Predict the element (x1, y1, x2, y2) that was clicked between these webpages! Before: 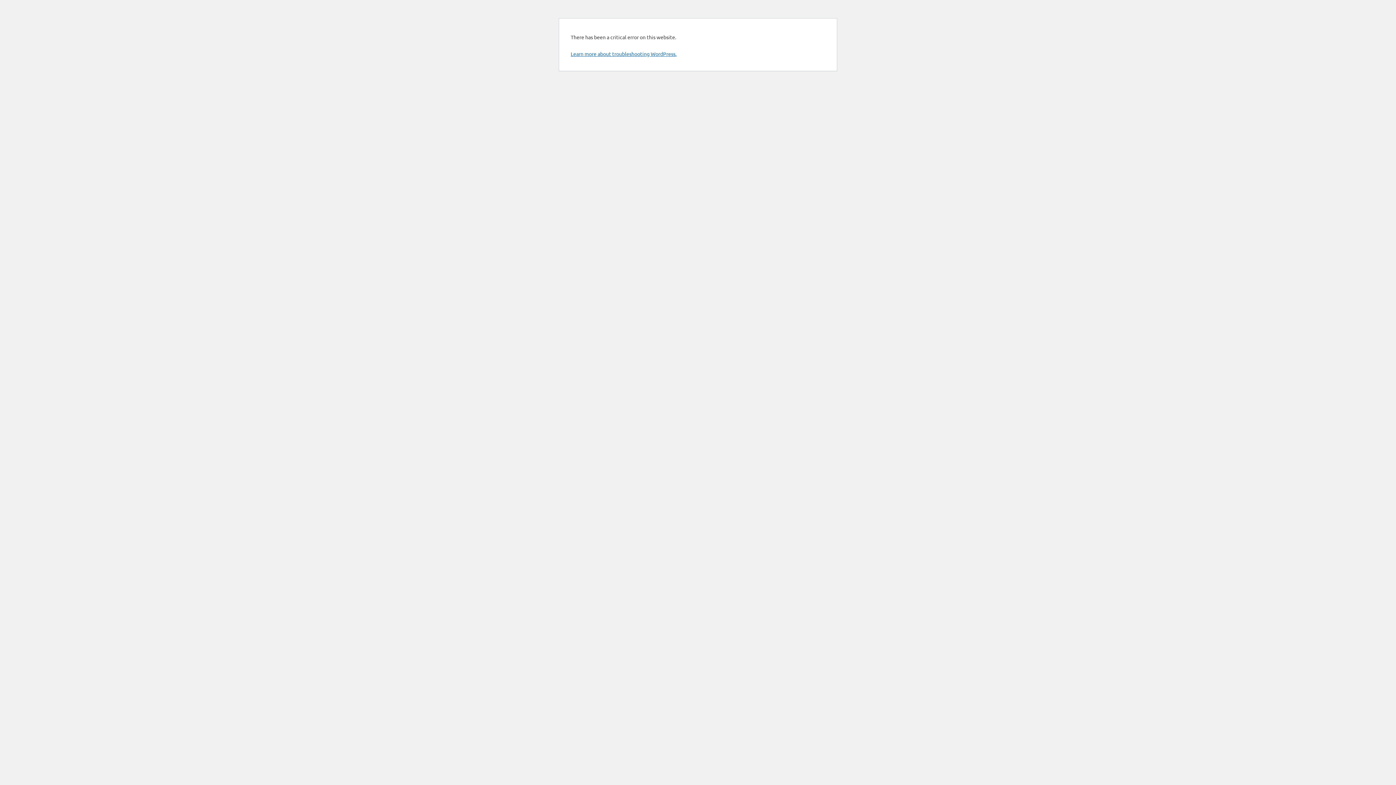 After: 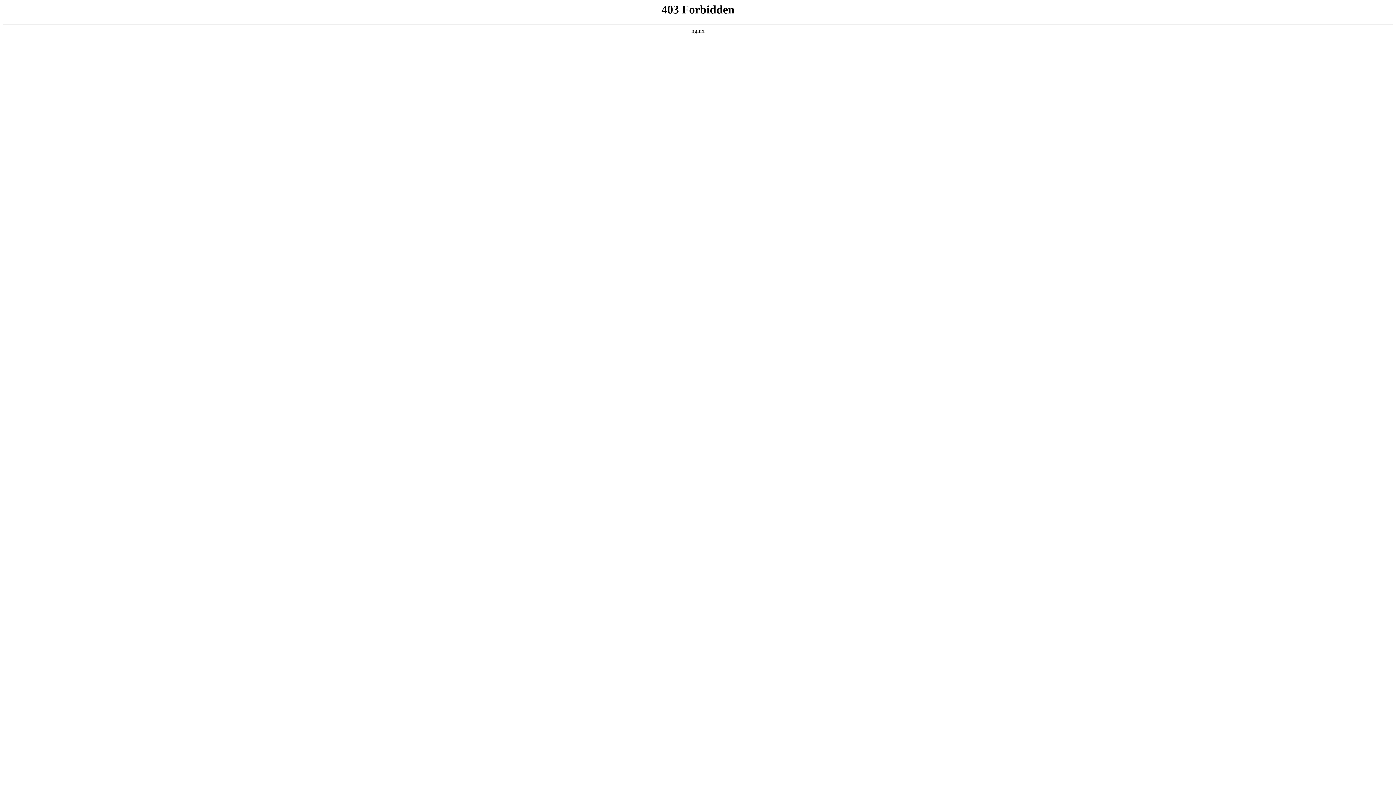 Action: bbox: (570, 50, 676, 57) label: Learn more about troubleshooting WordPress.